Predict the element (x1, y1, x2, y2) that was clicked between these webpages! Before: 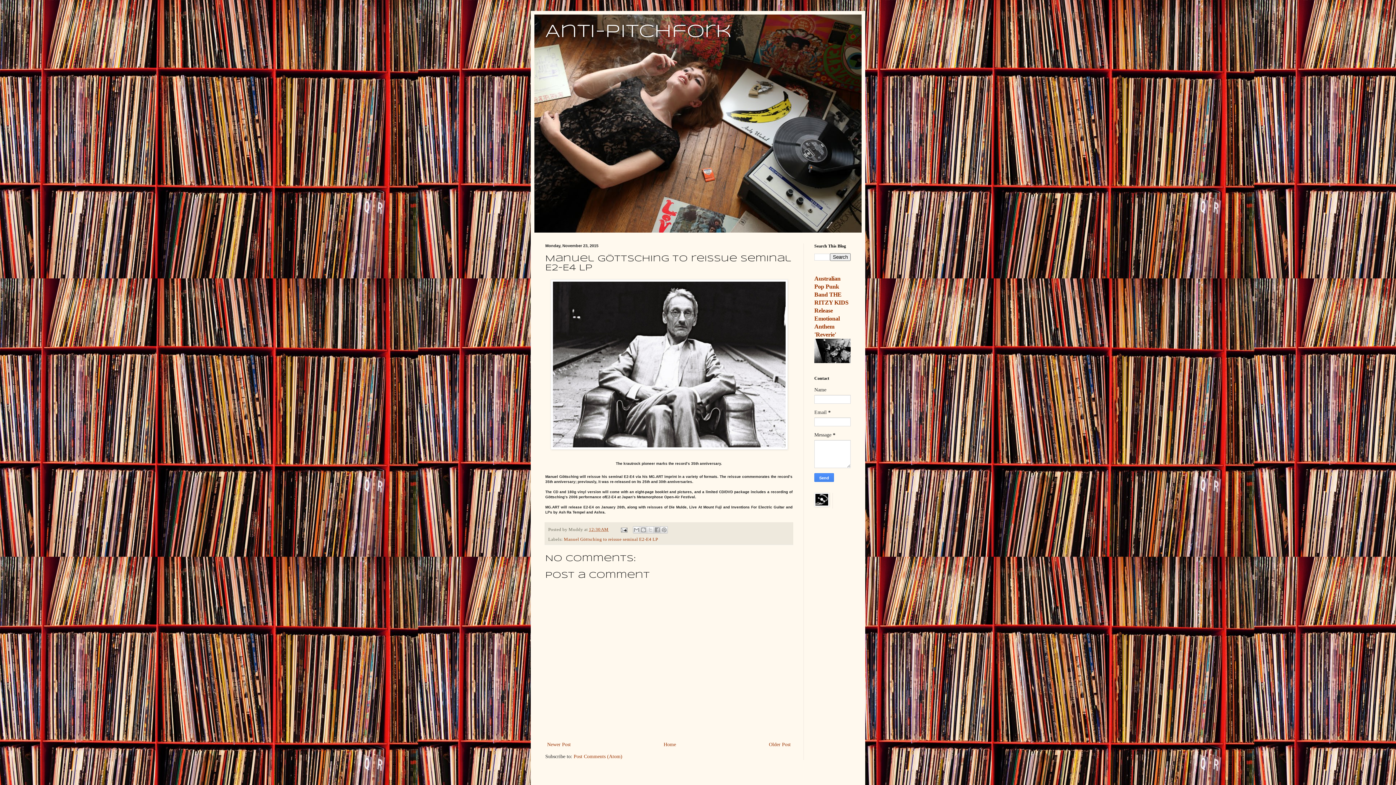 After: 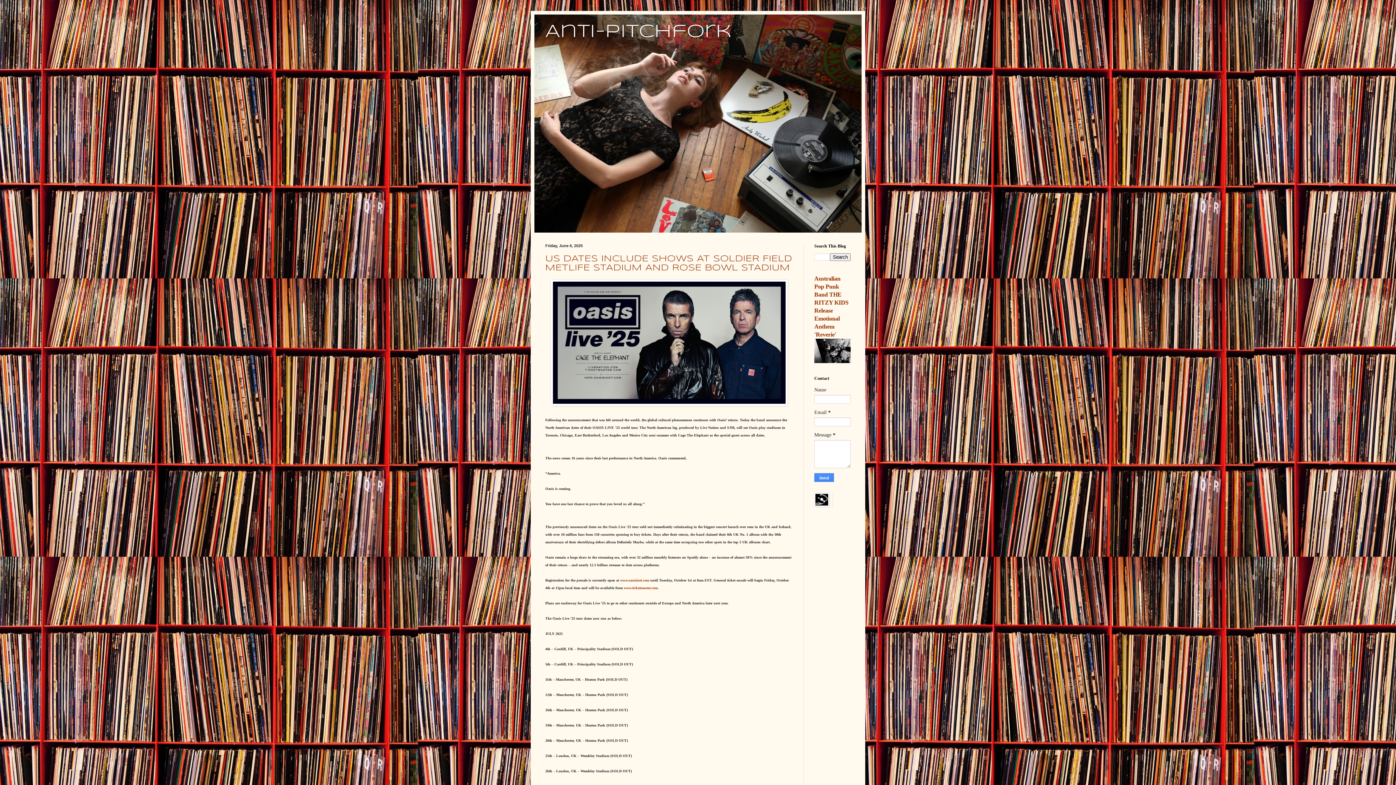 Action: bbox: (545, 23, 732, 40) label: Anti-Pitchfork